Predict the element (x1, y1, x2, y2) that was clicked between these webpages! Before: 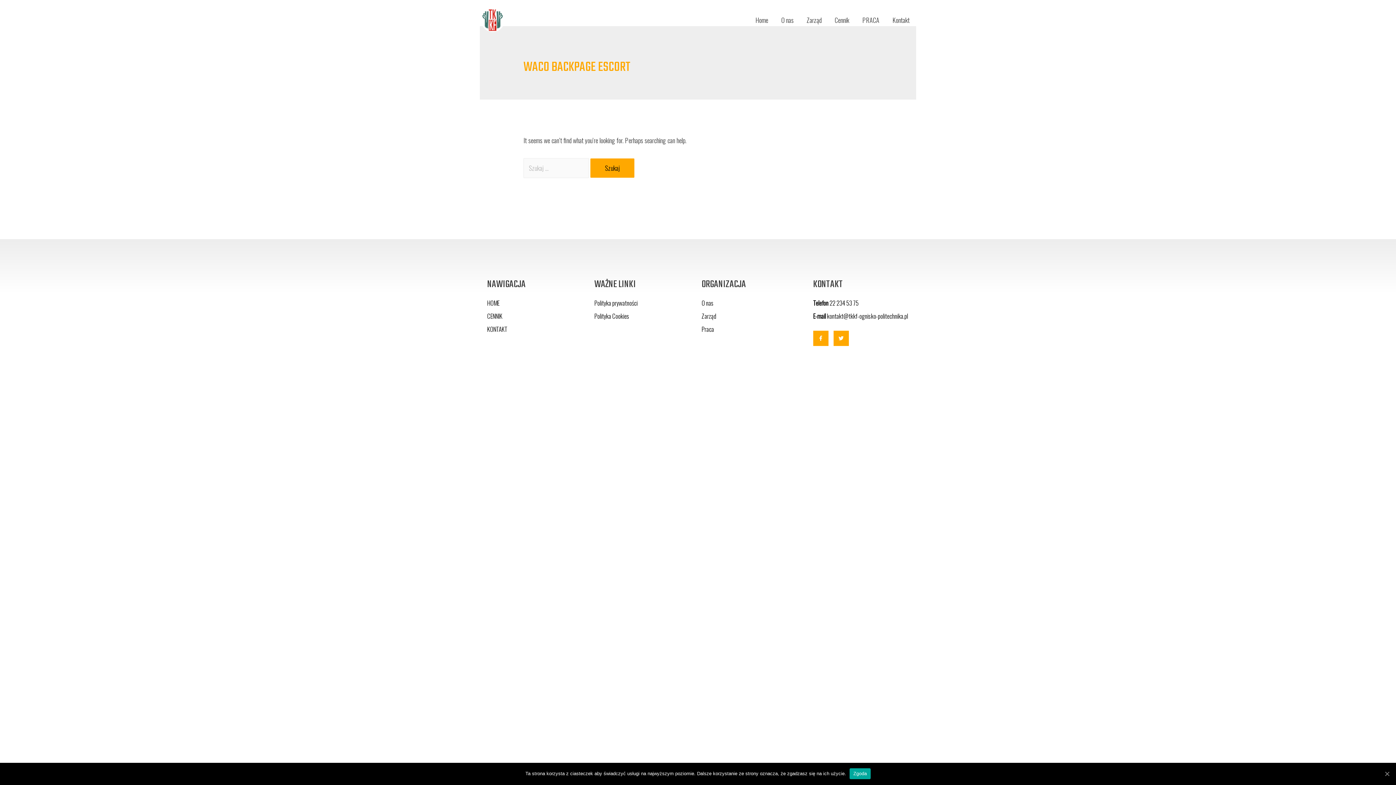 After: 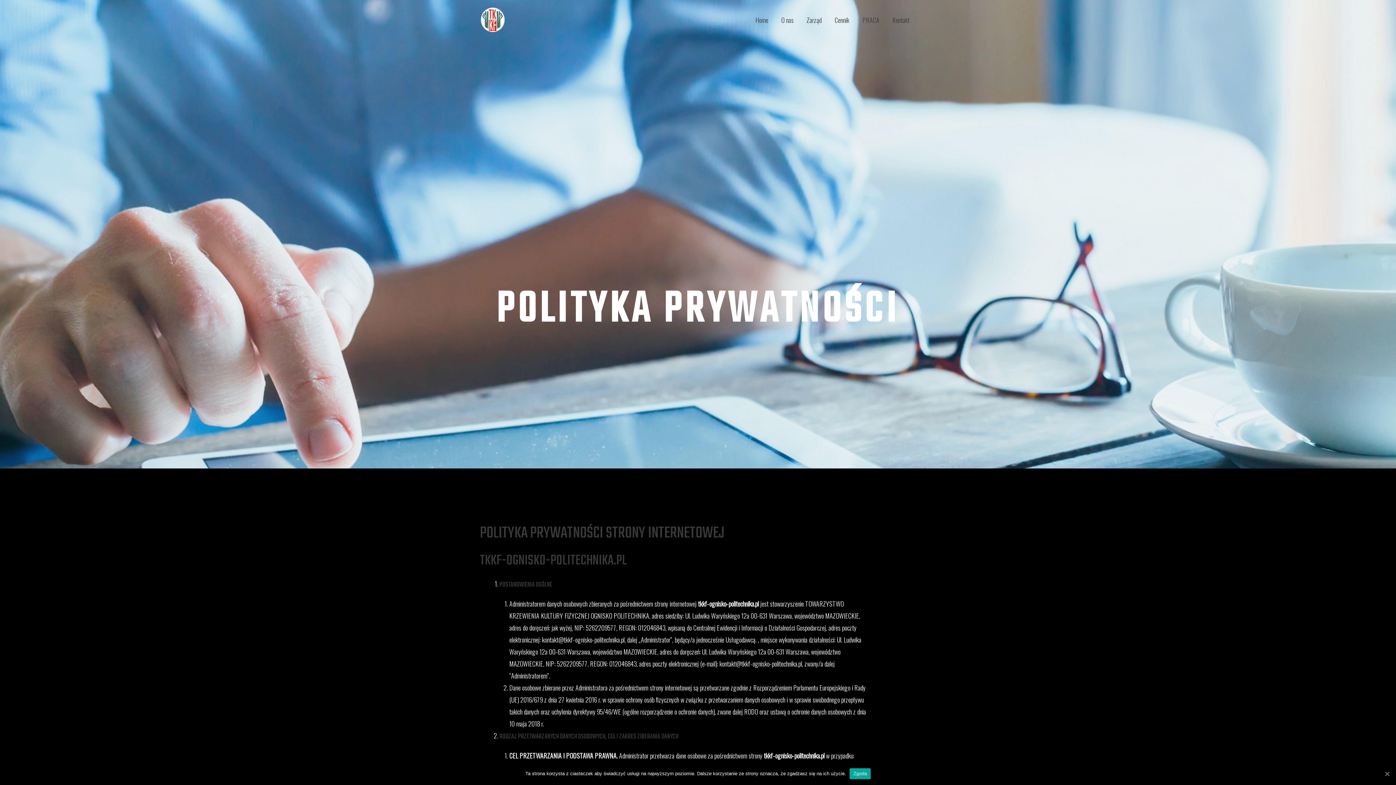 Action: bbox: (594, 297, 694, 308) label: Polityka prywatności